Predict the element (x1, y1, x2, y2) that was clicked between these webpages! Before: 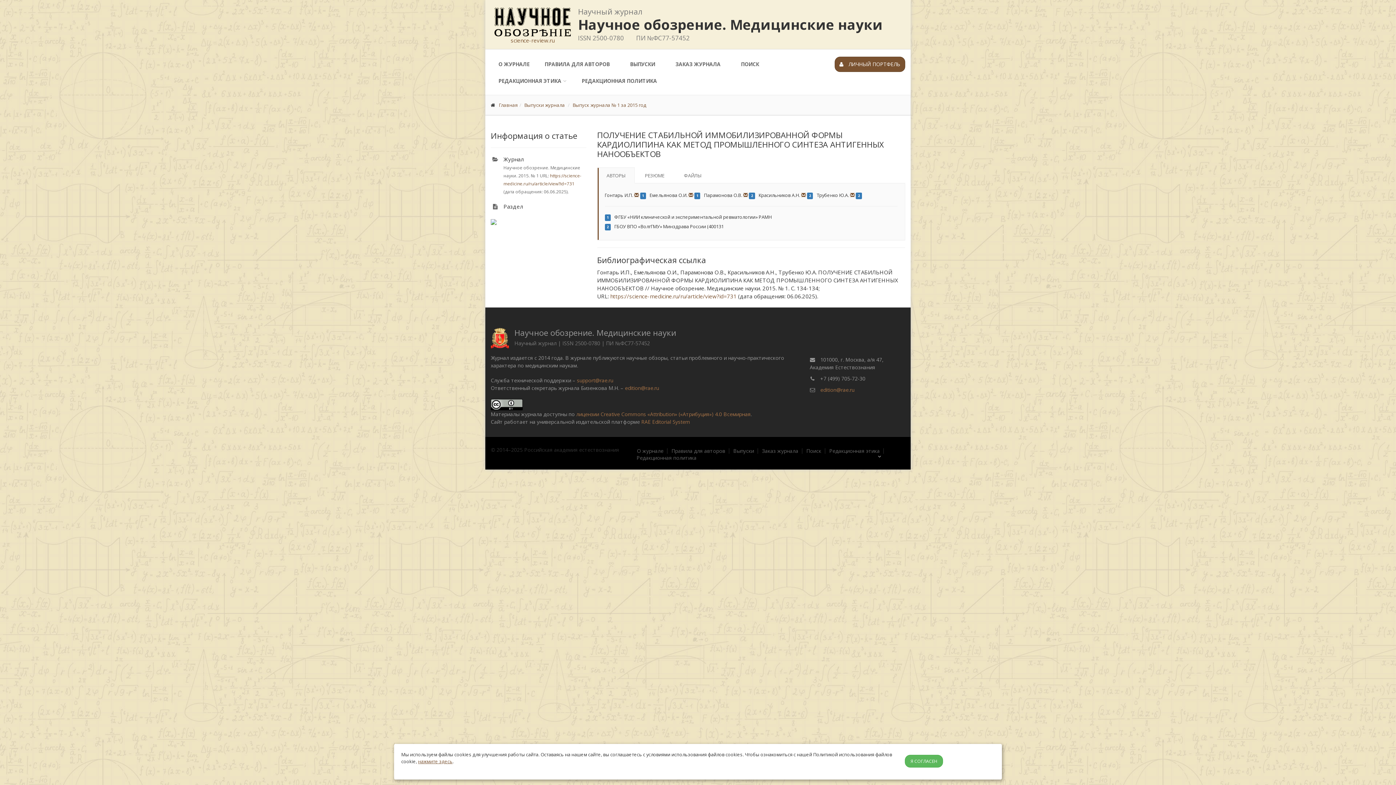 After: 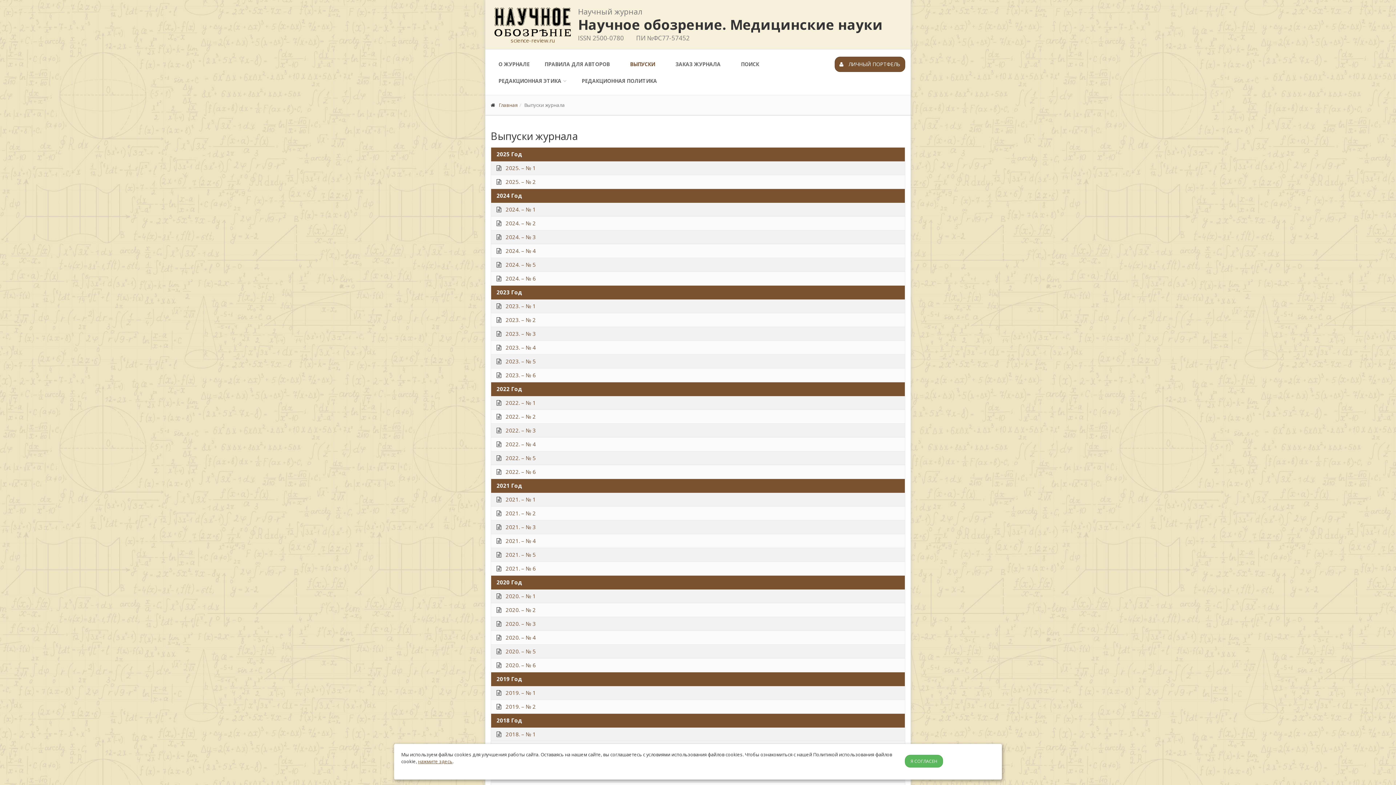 Action: label: Выпуски bbox: (729, 448, 758, 454)